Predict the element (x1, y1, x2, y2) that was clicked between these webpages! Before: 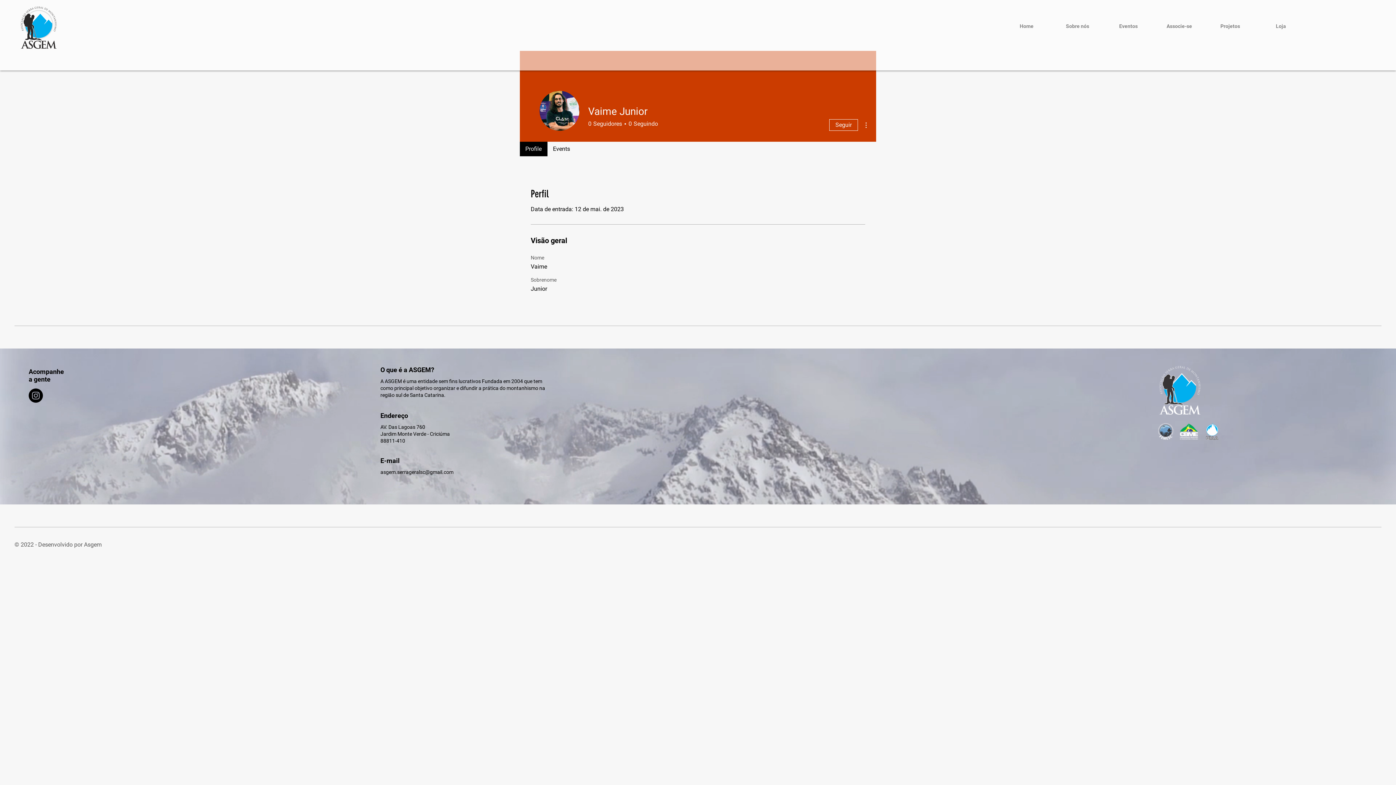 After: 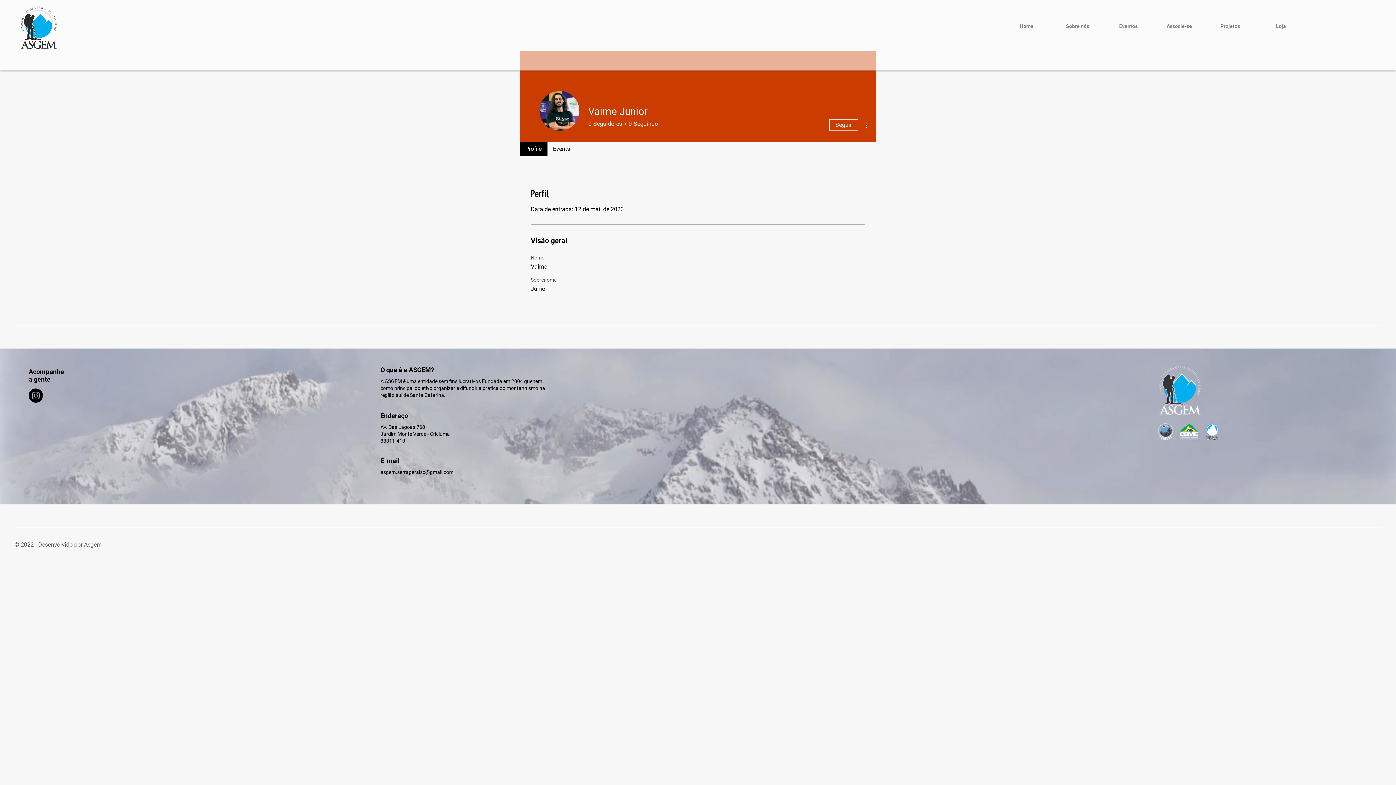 Action: label: asgem.serrageralsc@gmail.com bbox: (380, 469, 453, 475)